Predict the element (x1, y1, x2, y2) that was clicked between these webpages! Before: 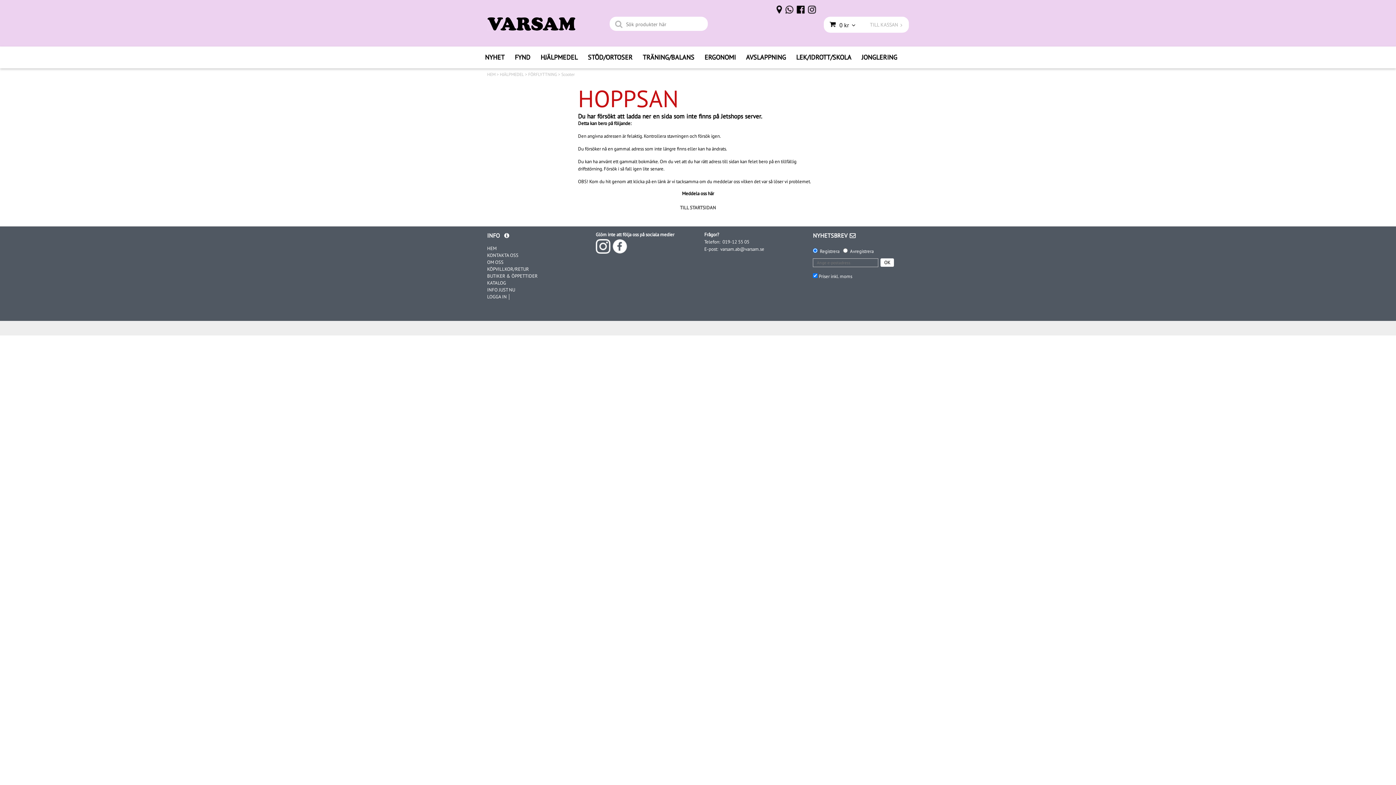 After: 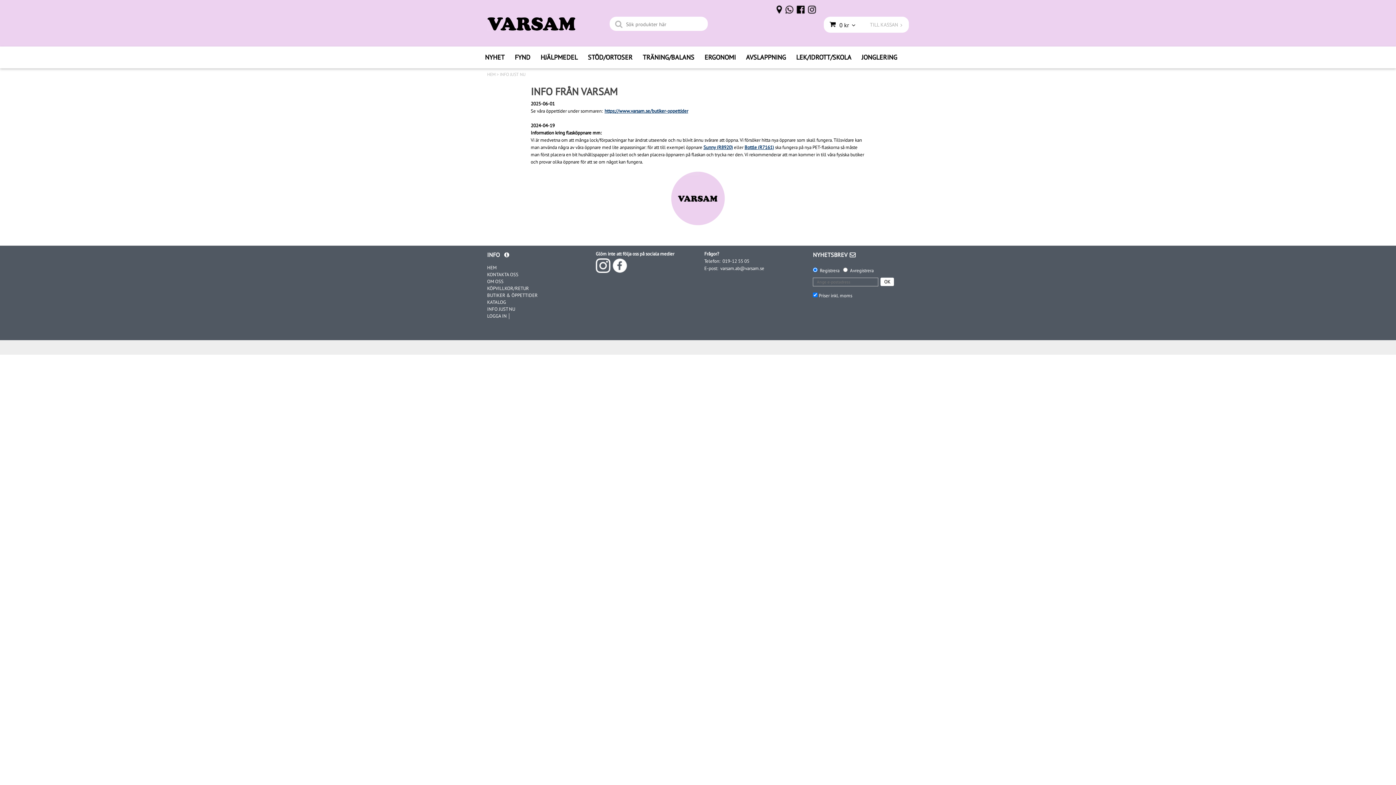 Action: label: INFO JUST NU bbox: (487, 286, 515, 293)